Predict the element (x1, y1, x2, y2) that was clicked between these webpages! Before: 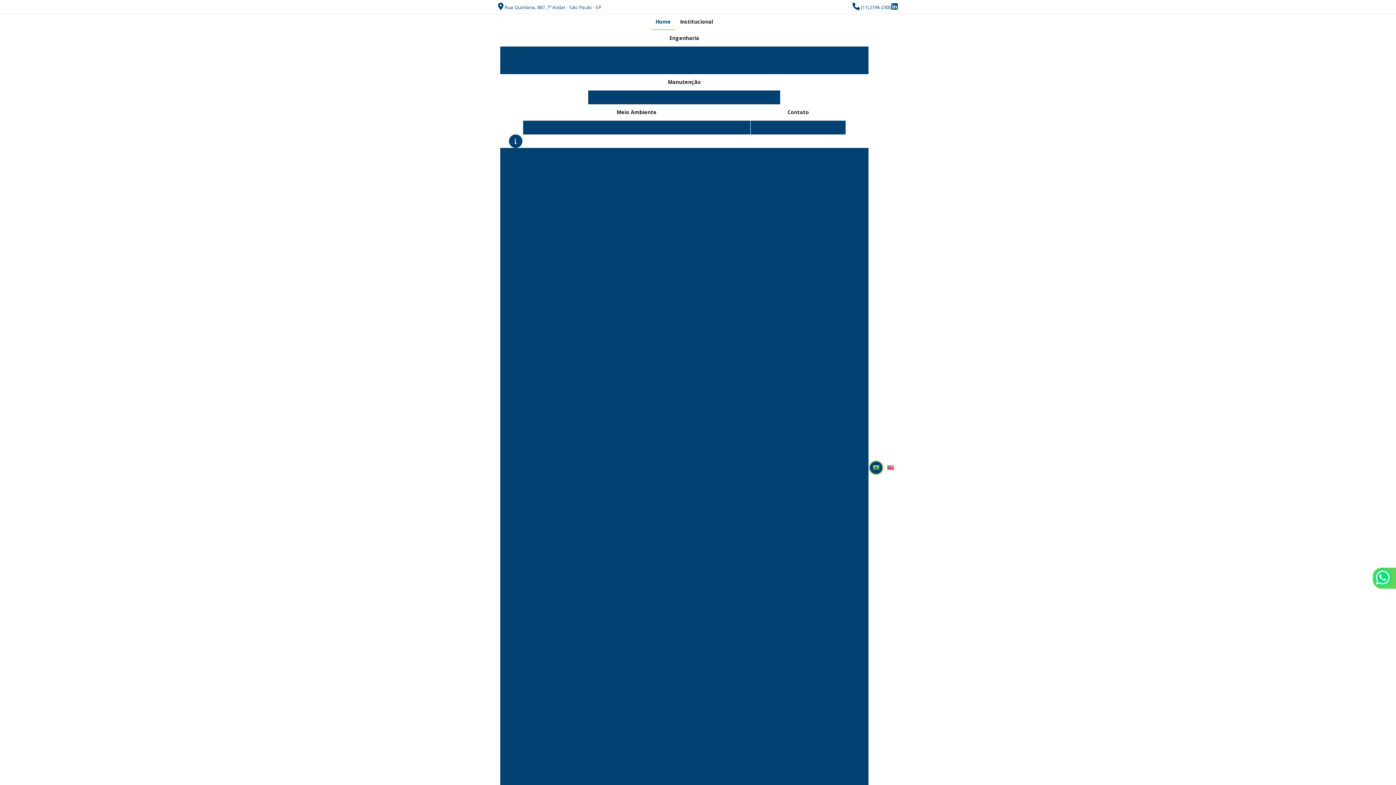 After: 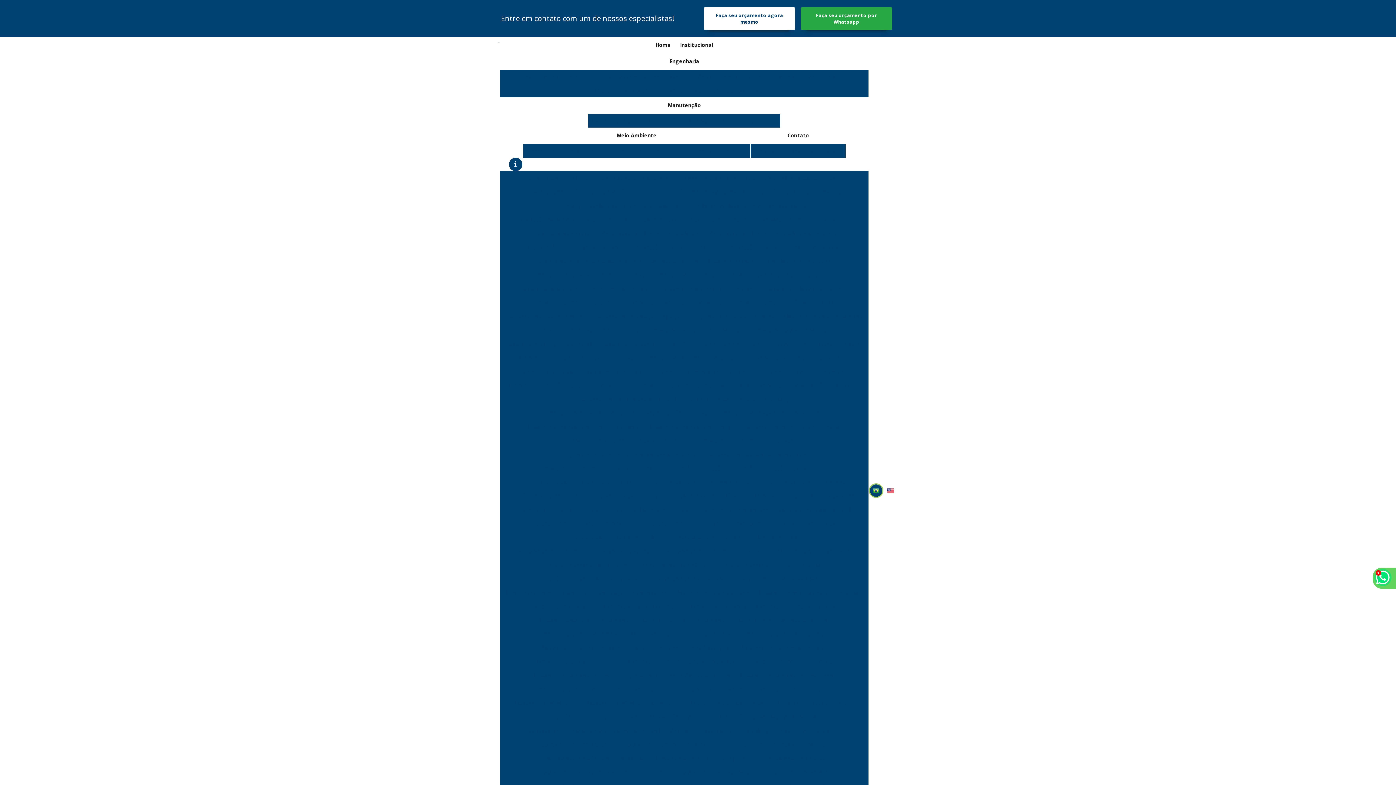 Action: bbox: (502, 562, 590, 576) label: Inertização de equipamentos